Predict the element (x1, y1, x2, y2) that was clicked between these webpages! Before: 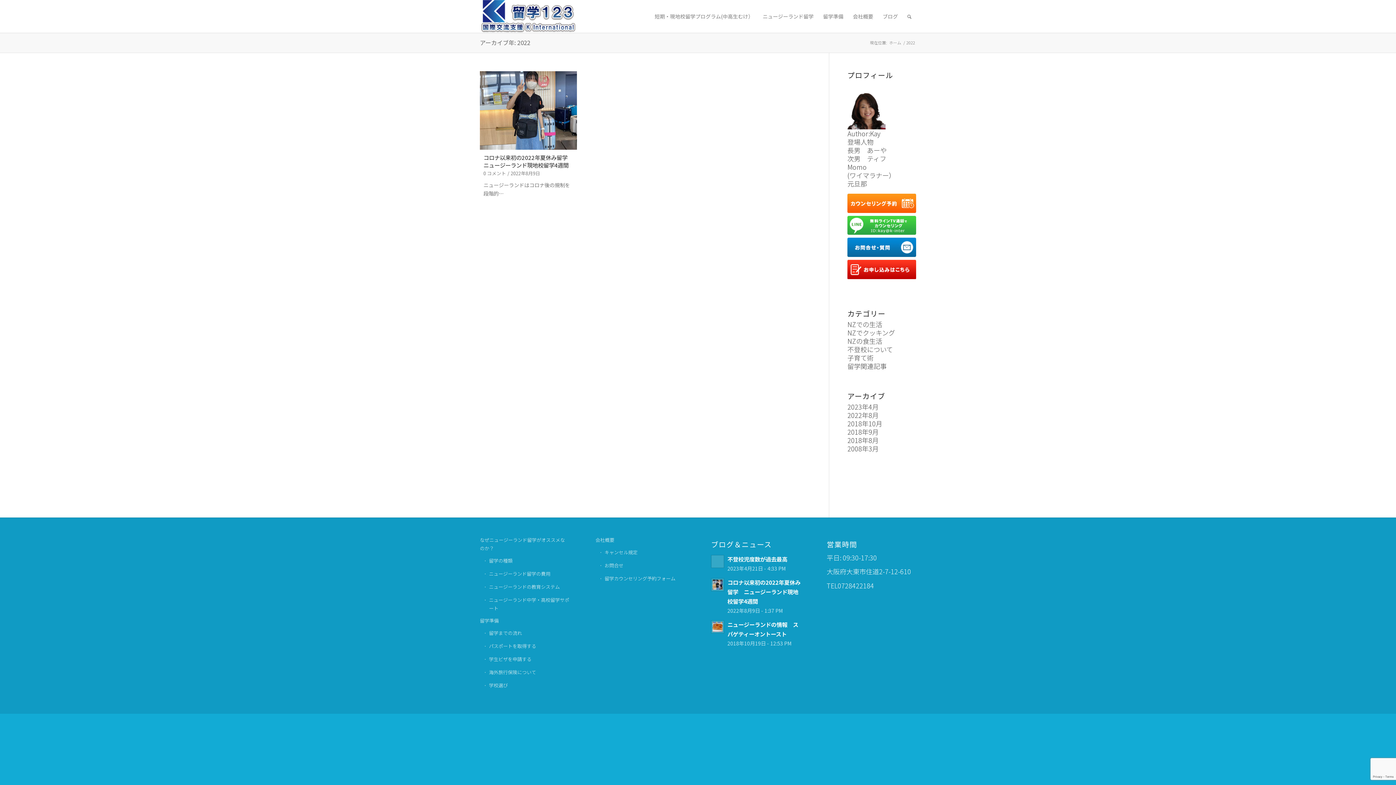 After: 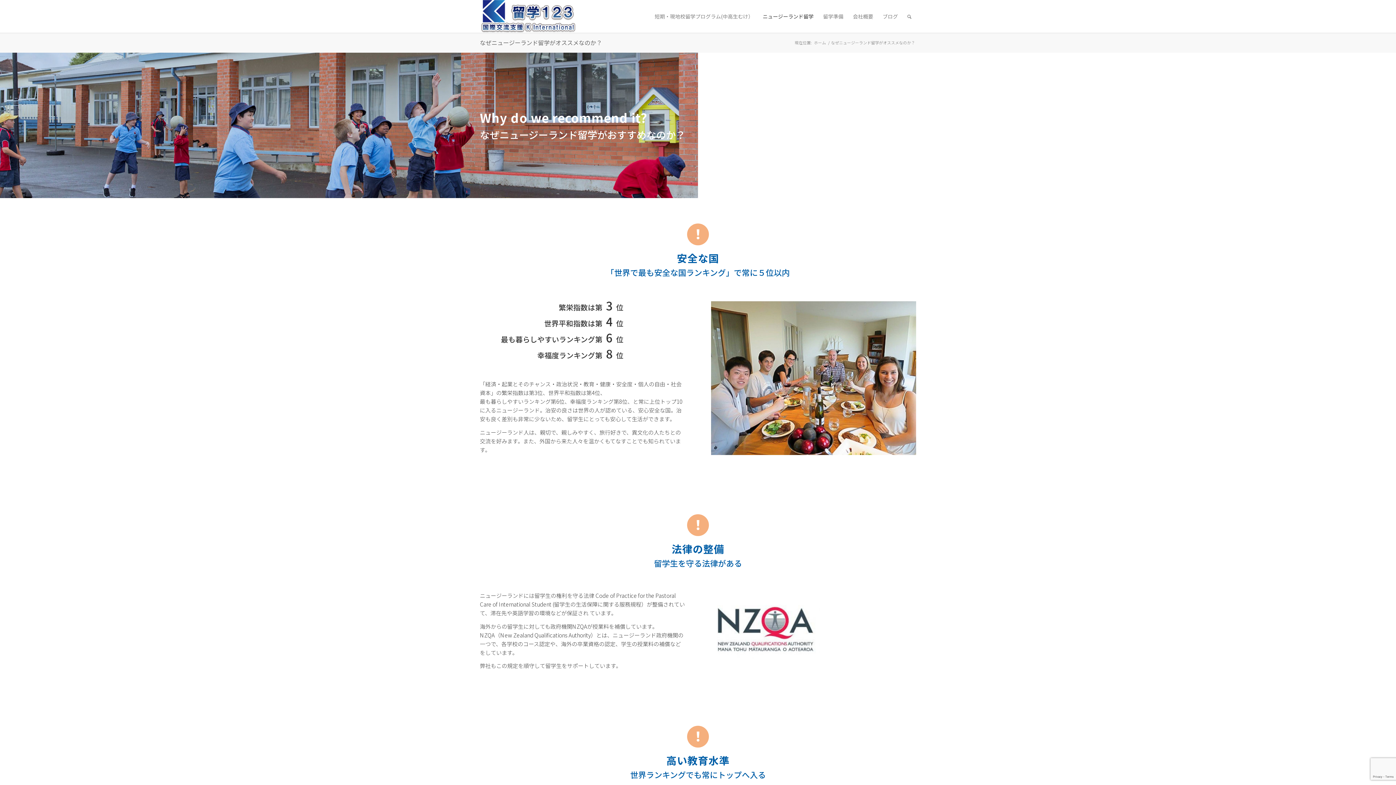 Action: label: なぜニュージーランド留学がオススメなのか？ bbox: (480, 534, 569, 554)